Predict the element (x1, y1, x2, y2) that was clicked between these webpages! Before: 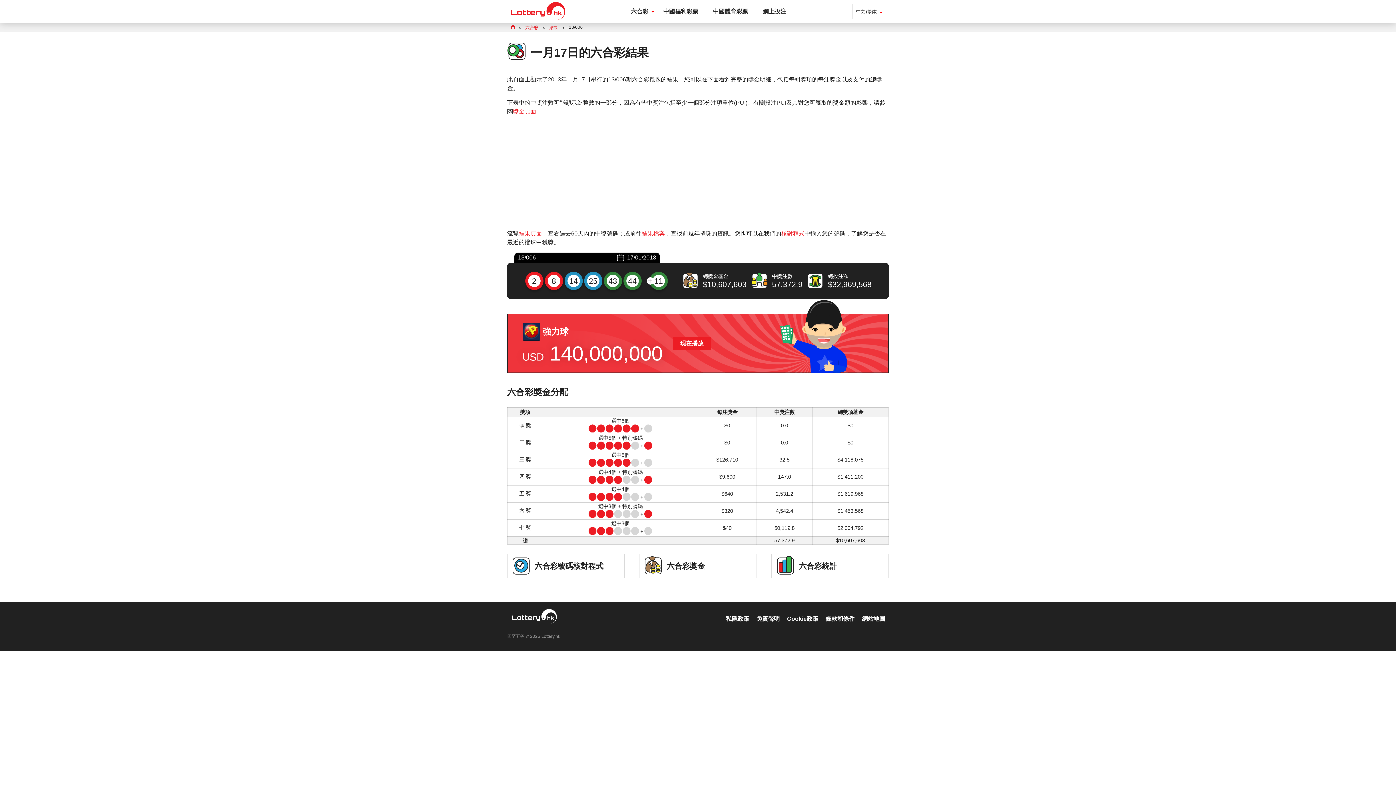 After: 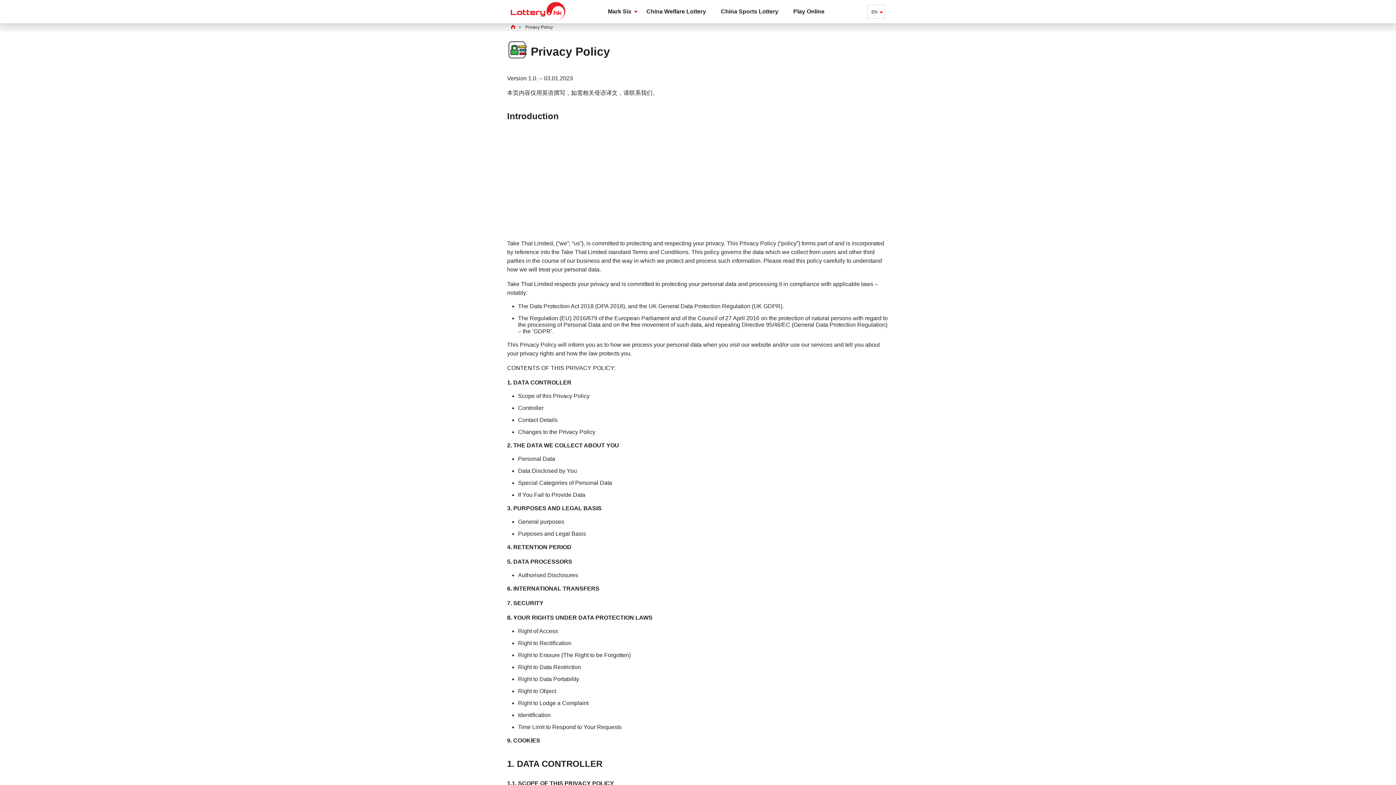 Action: bbox: (726, 615, 749, 623) label: 私隱政策